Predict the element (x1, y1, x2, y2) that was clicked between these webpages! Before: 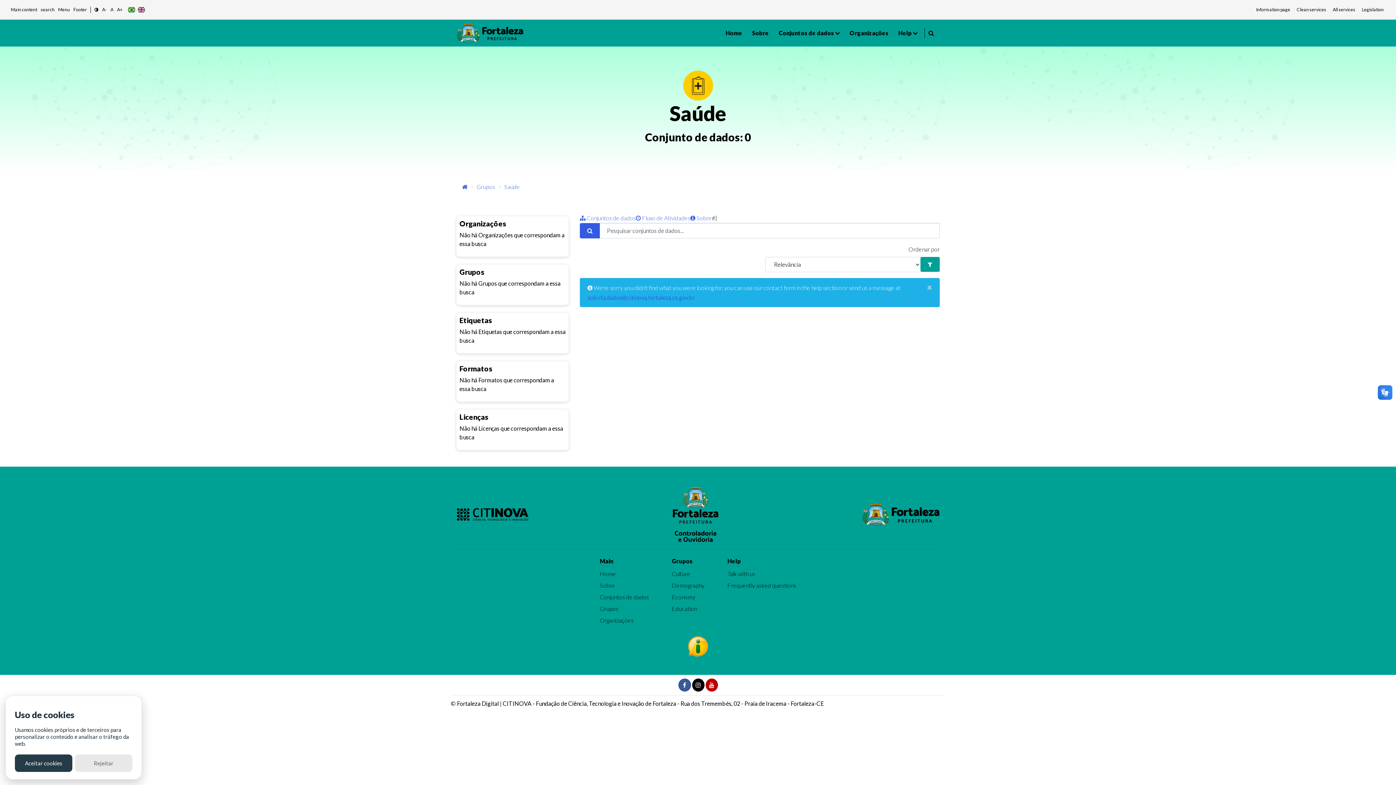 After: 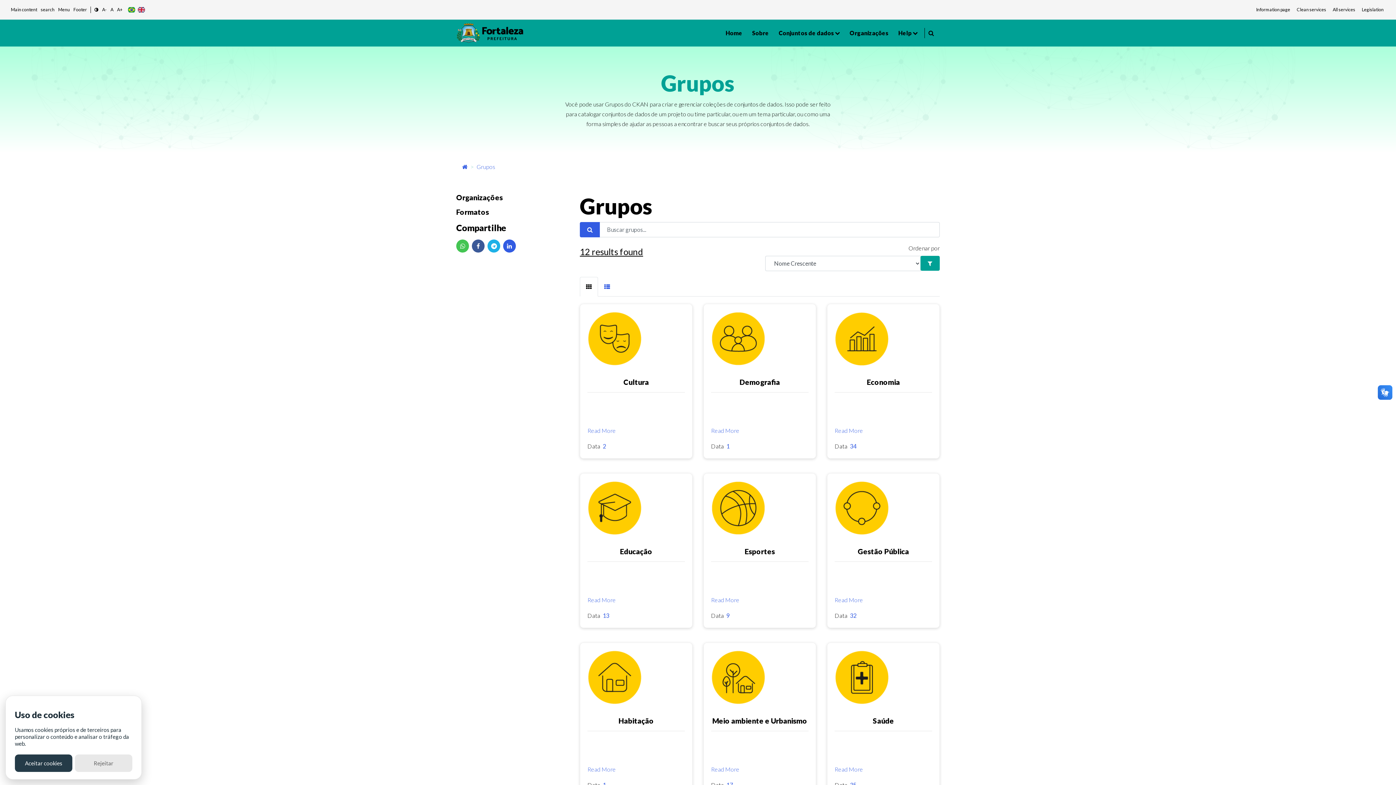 Action: label: Grupos bbox: (476, 183, 495, 190)